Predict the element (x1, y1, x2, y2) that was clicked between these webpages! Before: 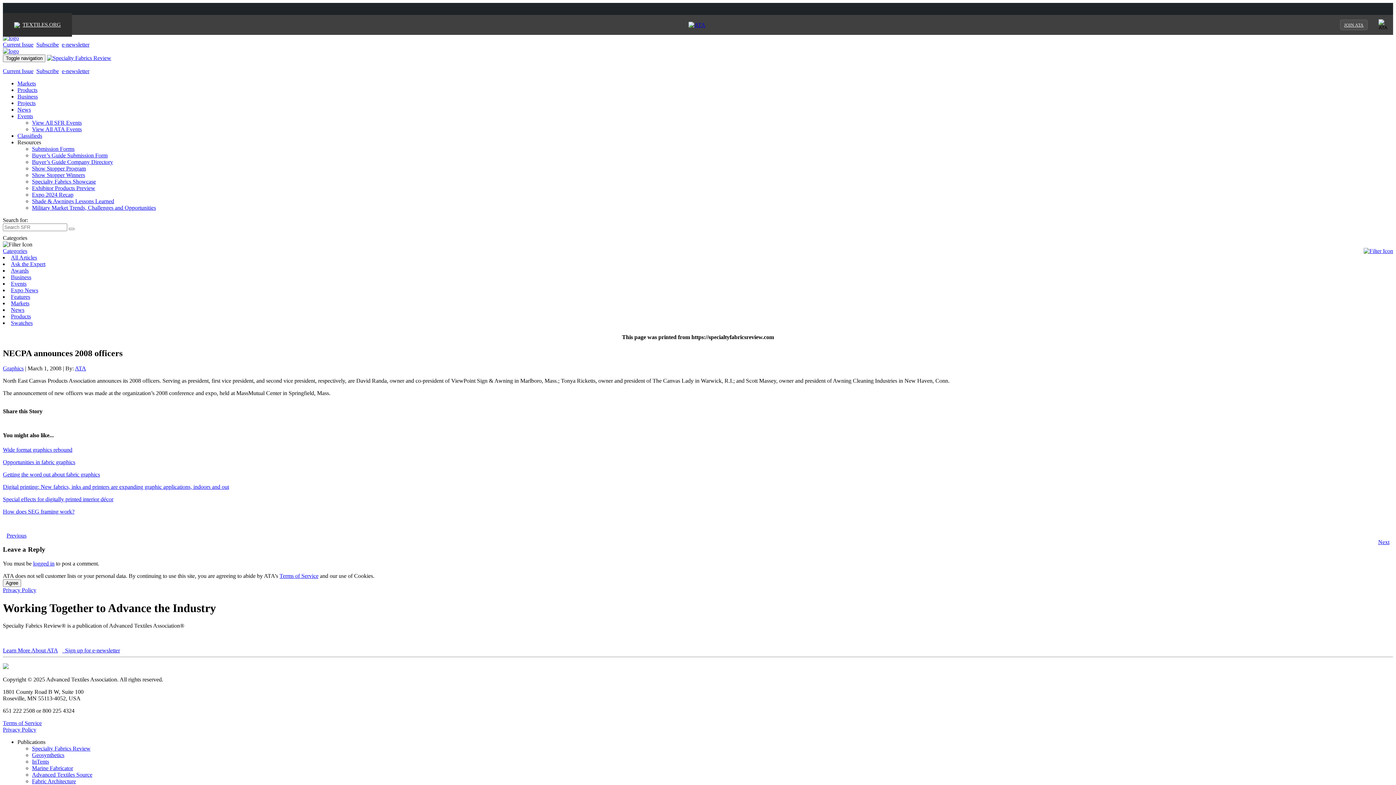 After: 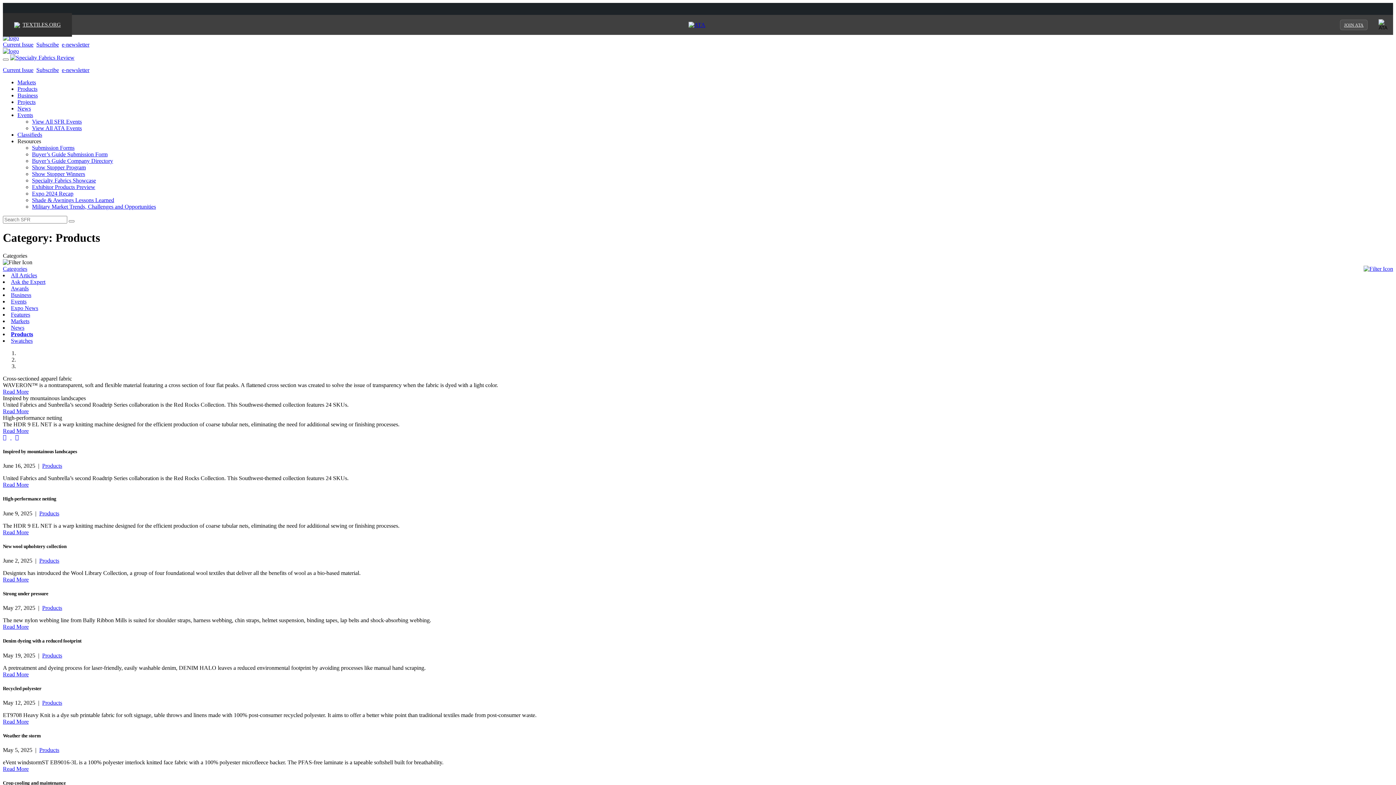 Action: label: Products bbox: (10, 313, 30, 319)